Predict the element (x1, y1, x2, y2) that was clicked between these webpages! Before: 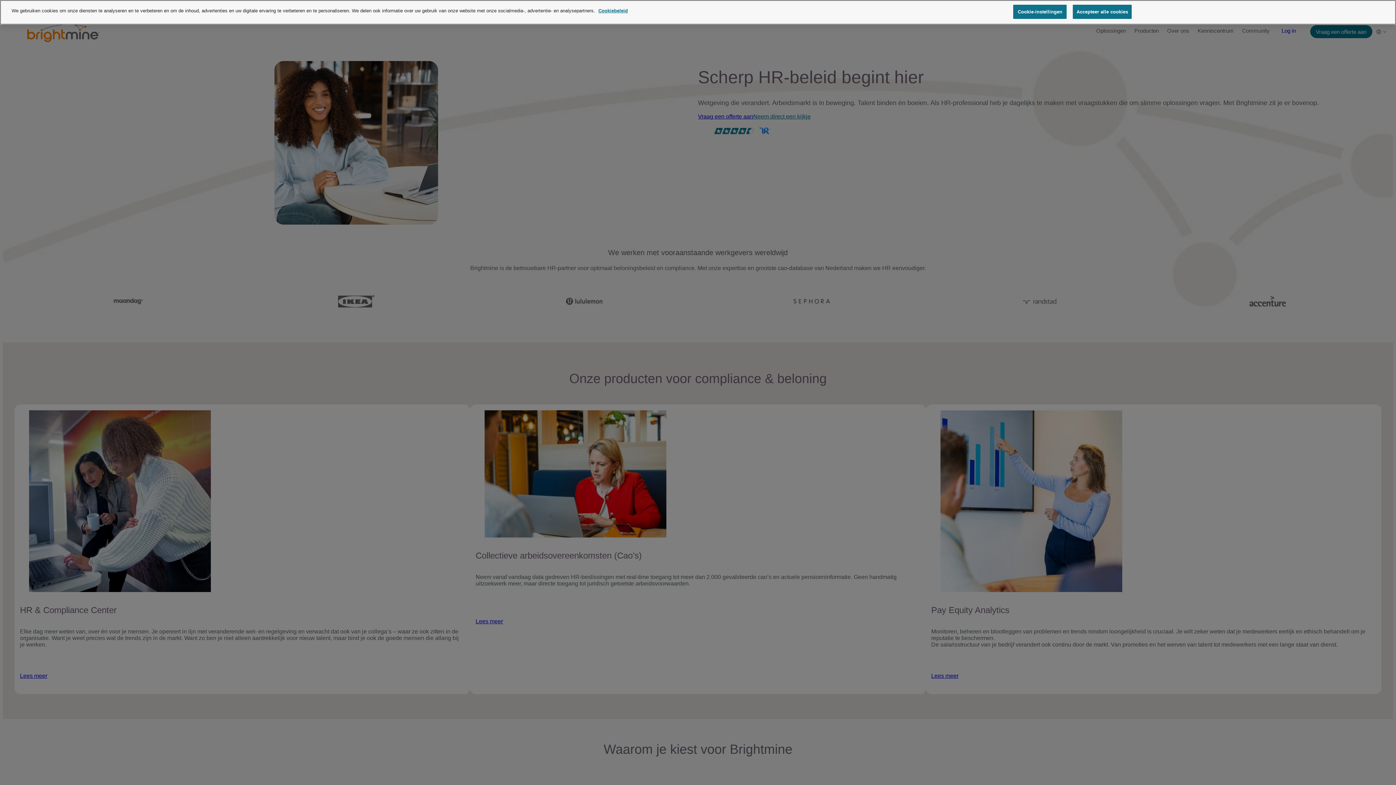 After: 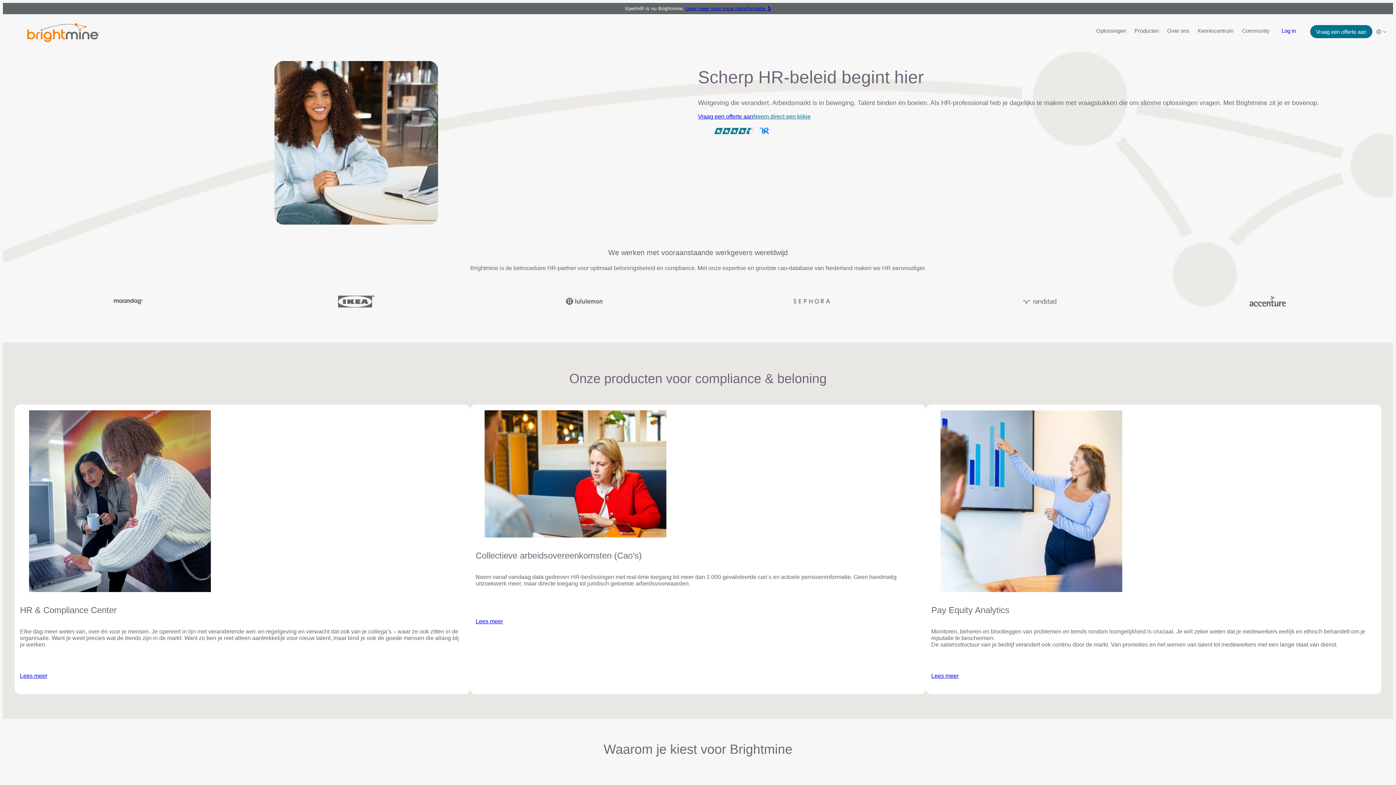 Action: label: Accepteer alle cookies bbox: (1073, 4, 1132, 18)